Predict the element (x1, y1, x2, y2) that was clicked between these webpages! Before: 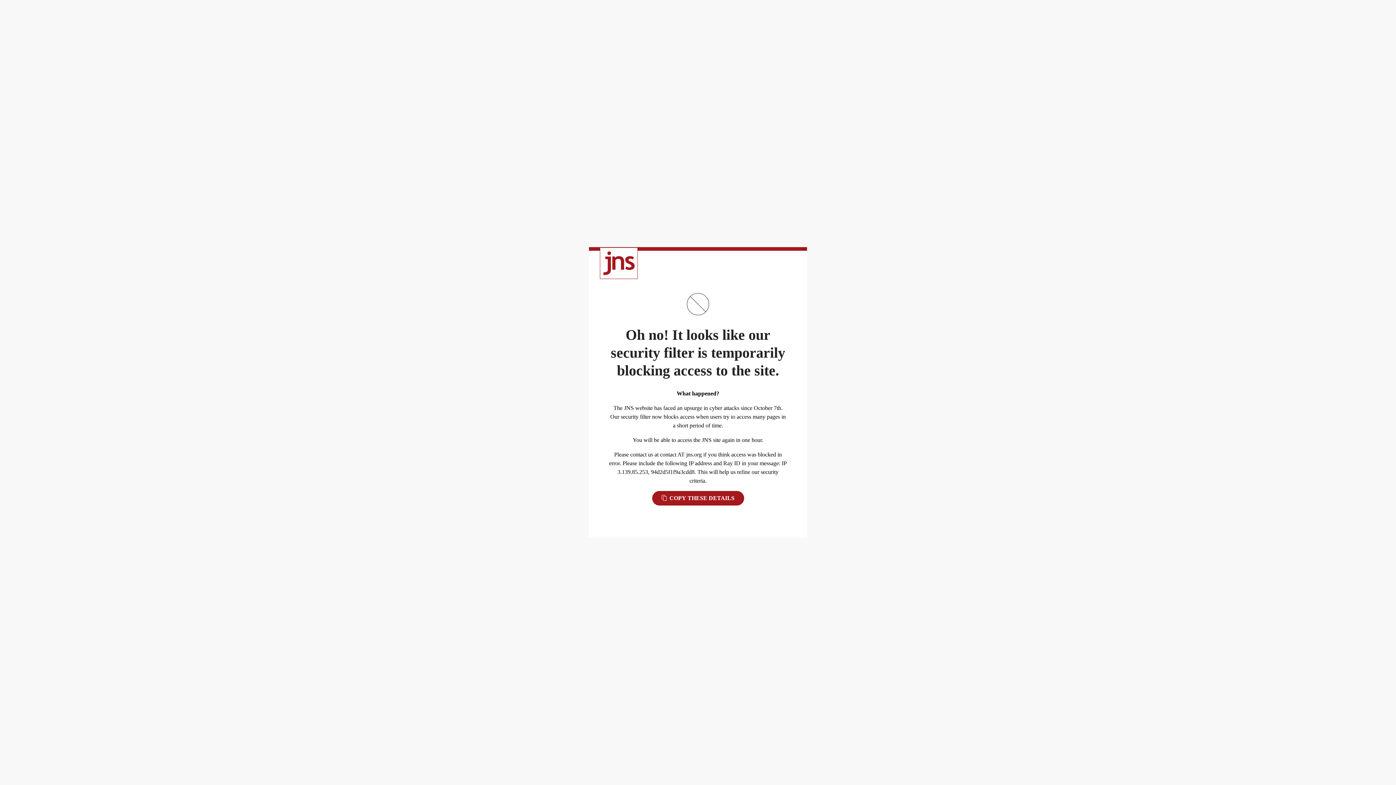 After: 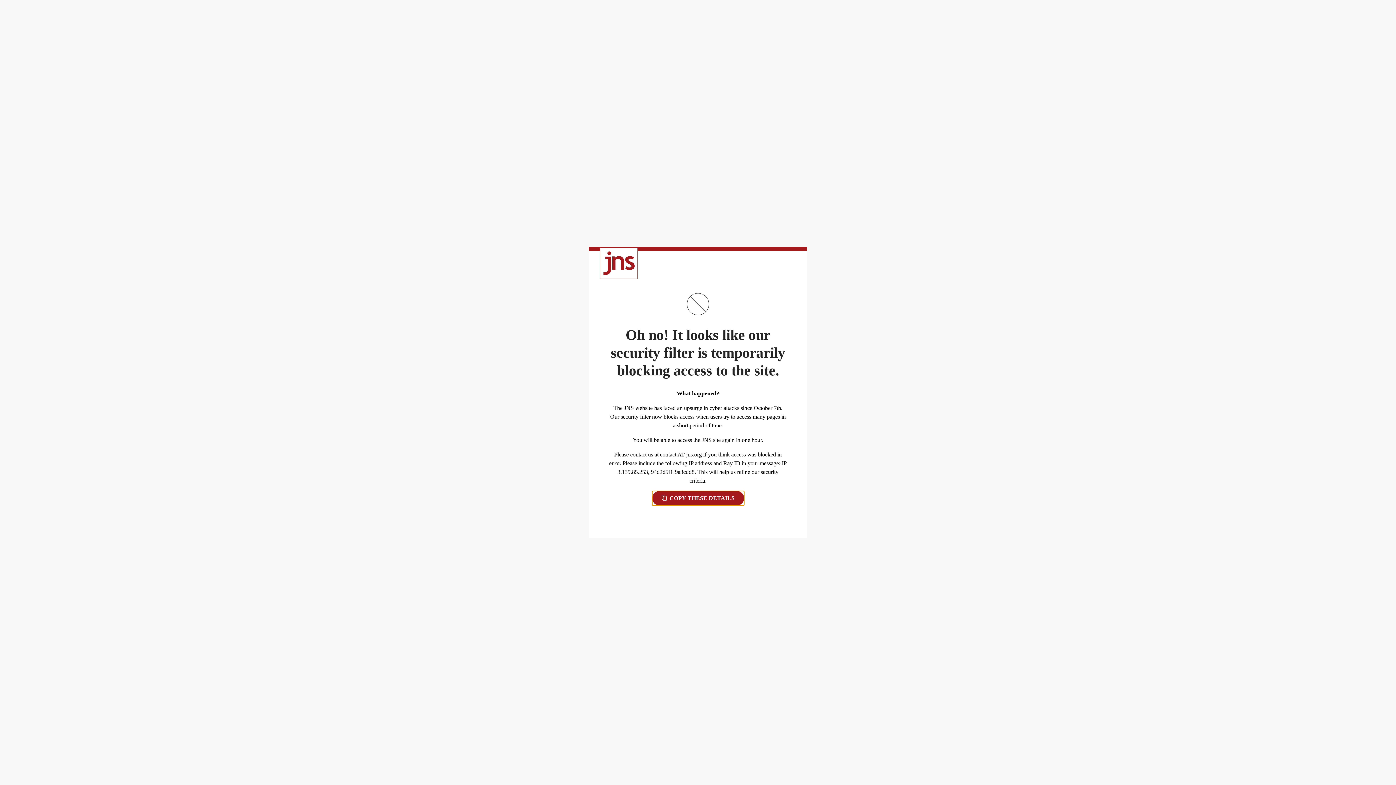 Action: label:  COPY THESE DETAILS bbox: (652, 491, 744, 505)